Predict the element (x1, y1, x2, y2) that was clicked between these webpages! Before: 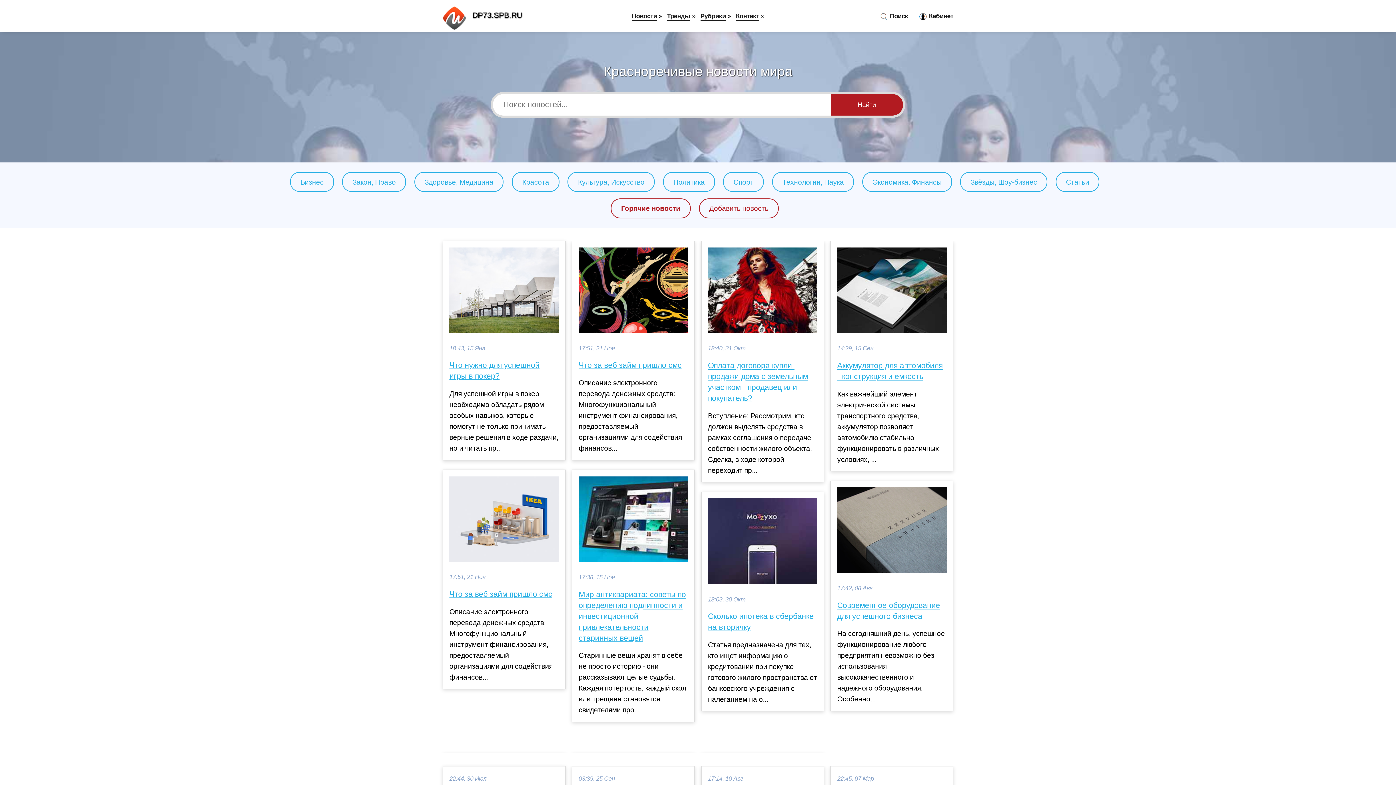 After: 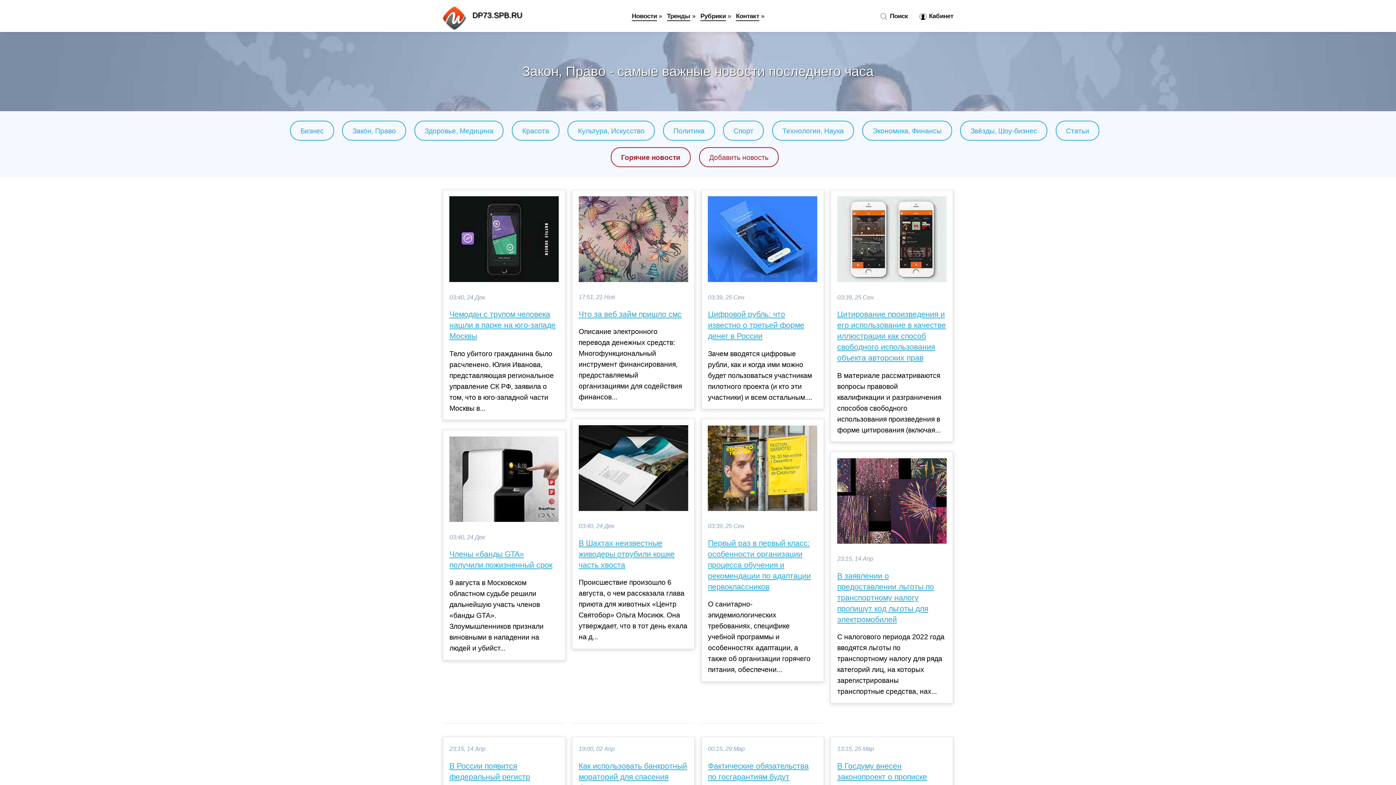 Action: bbox: (352, 178, 395, 186) label: Закон, Право